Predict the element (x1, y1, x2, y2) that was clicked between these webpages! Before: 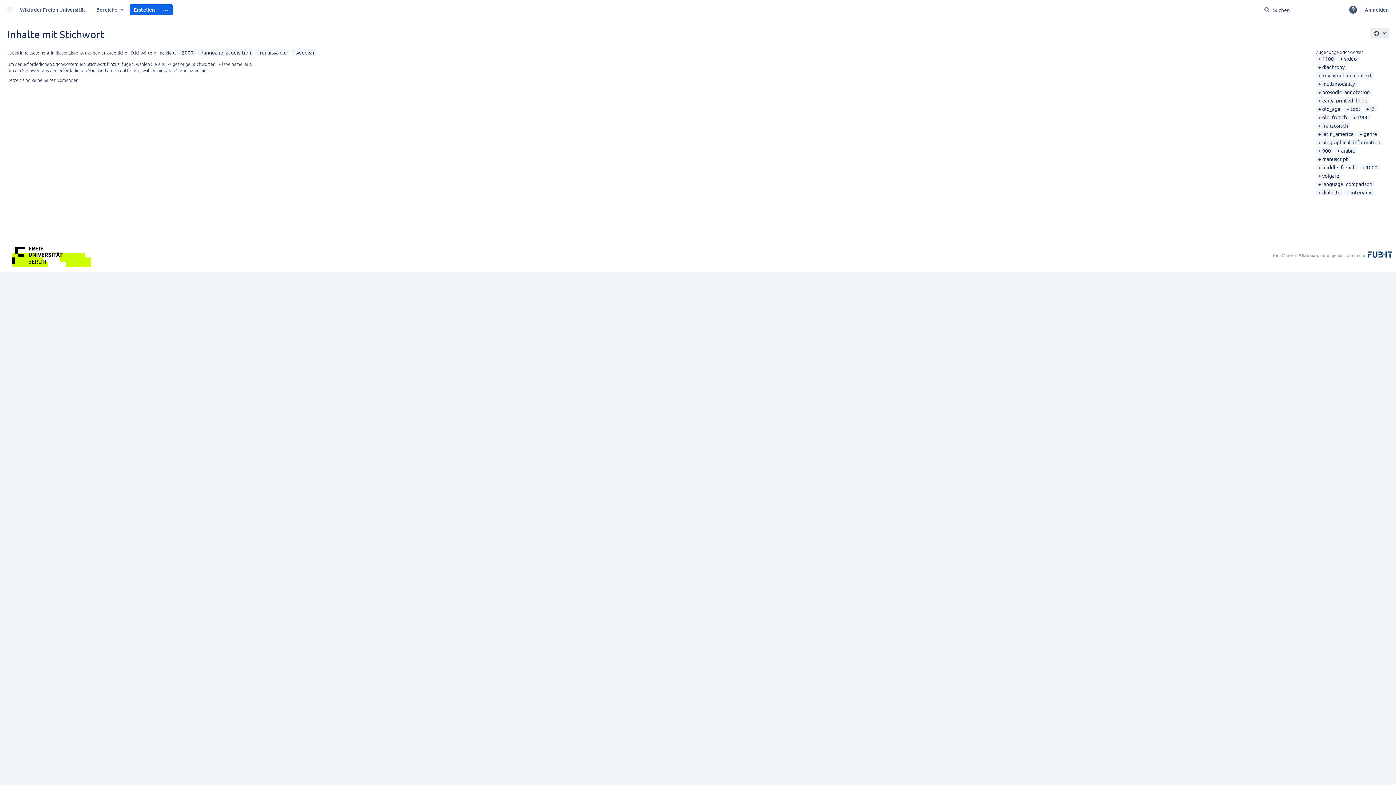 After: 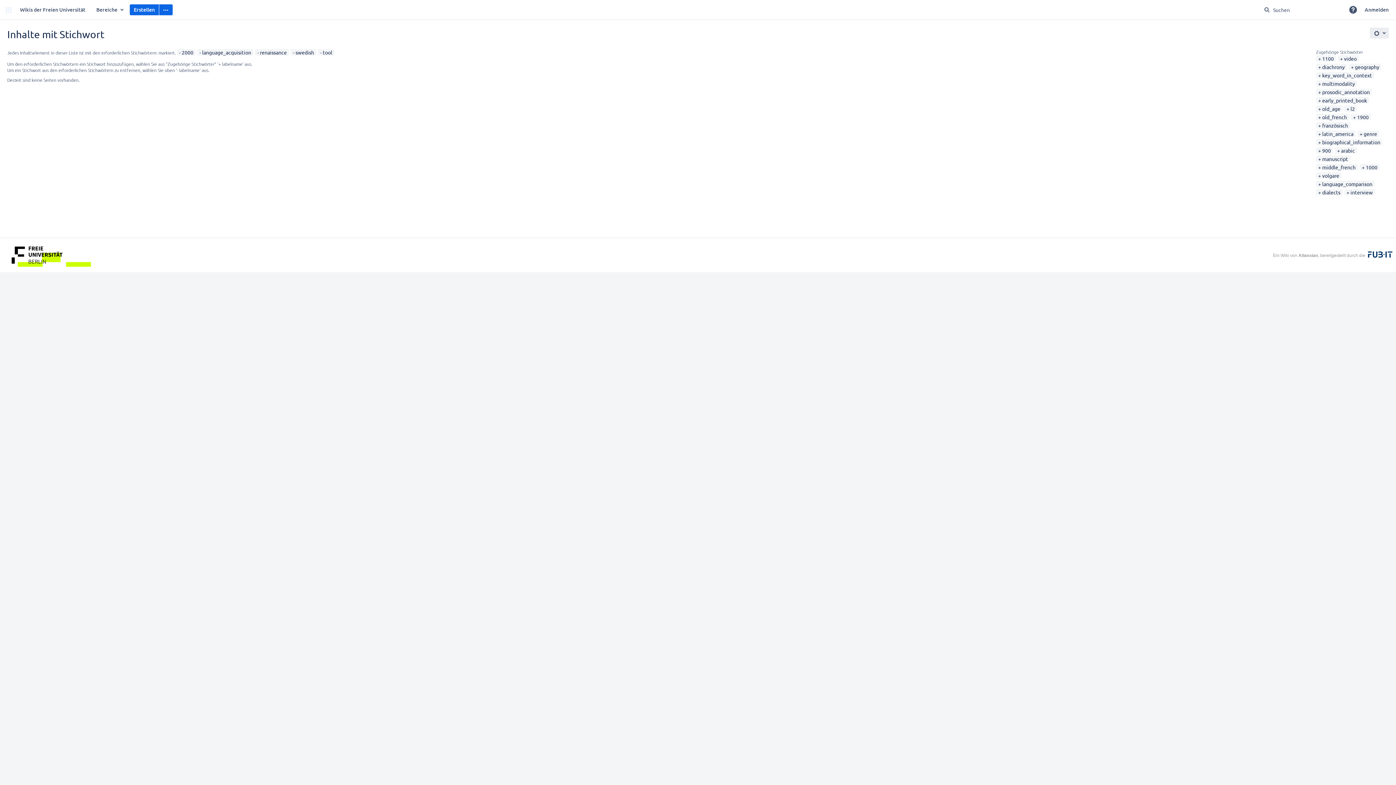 Action: bbox: (1346, 105, 1360, 112) label: tool